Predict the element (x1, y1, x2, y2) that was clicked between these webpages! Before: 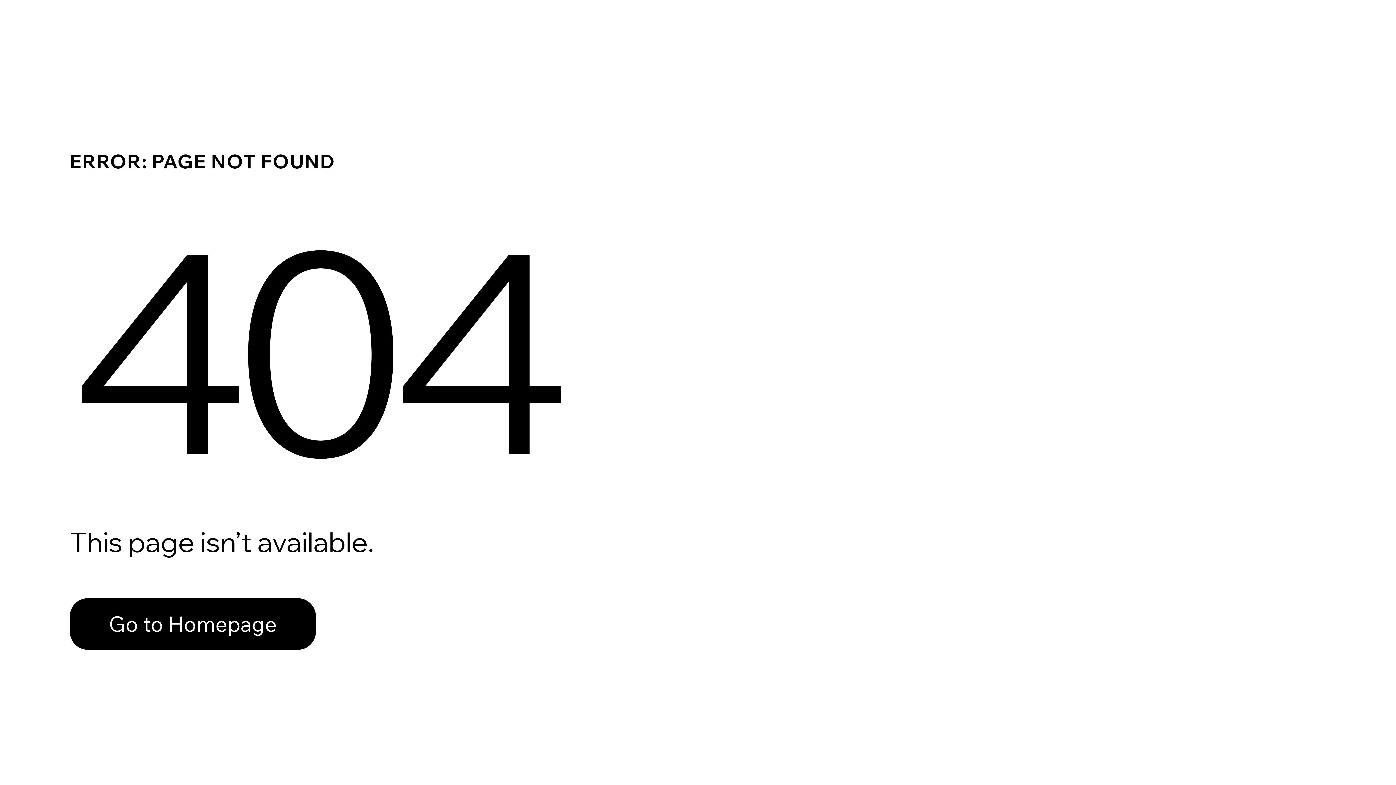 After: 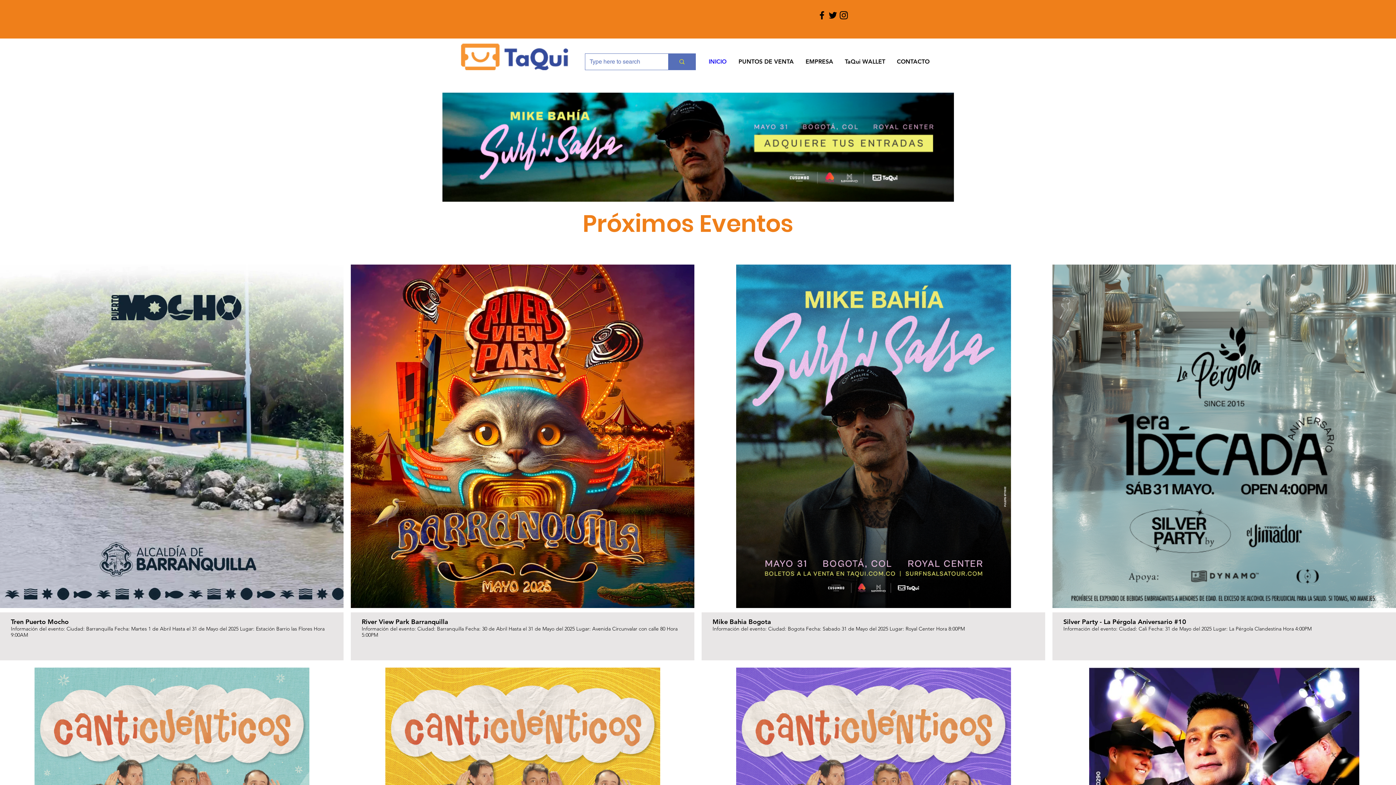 Action: bbox: (69, 582, 768, 659) label: Go to Homepage